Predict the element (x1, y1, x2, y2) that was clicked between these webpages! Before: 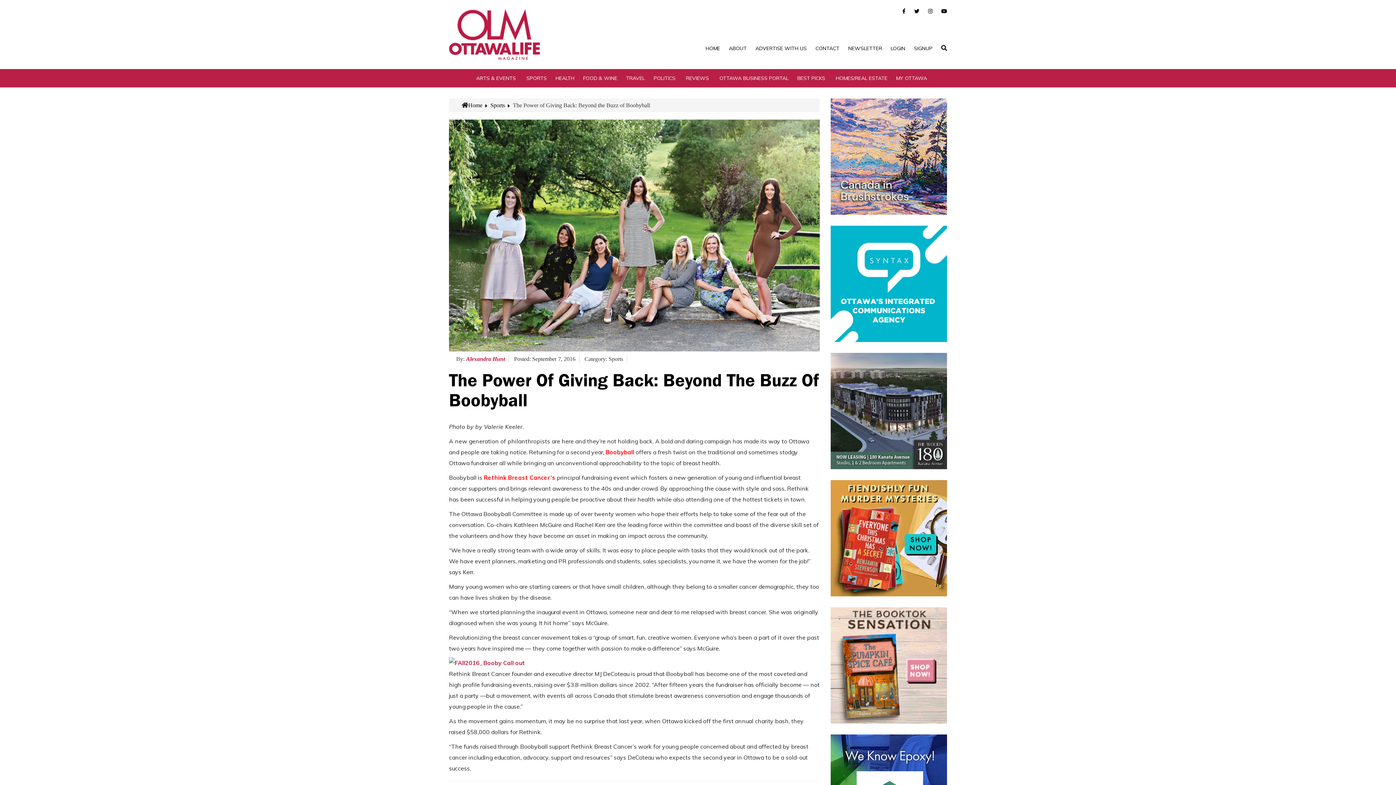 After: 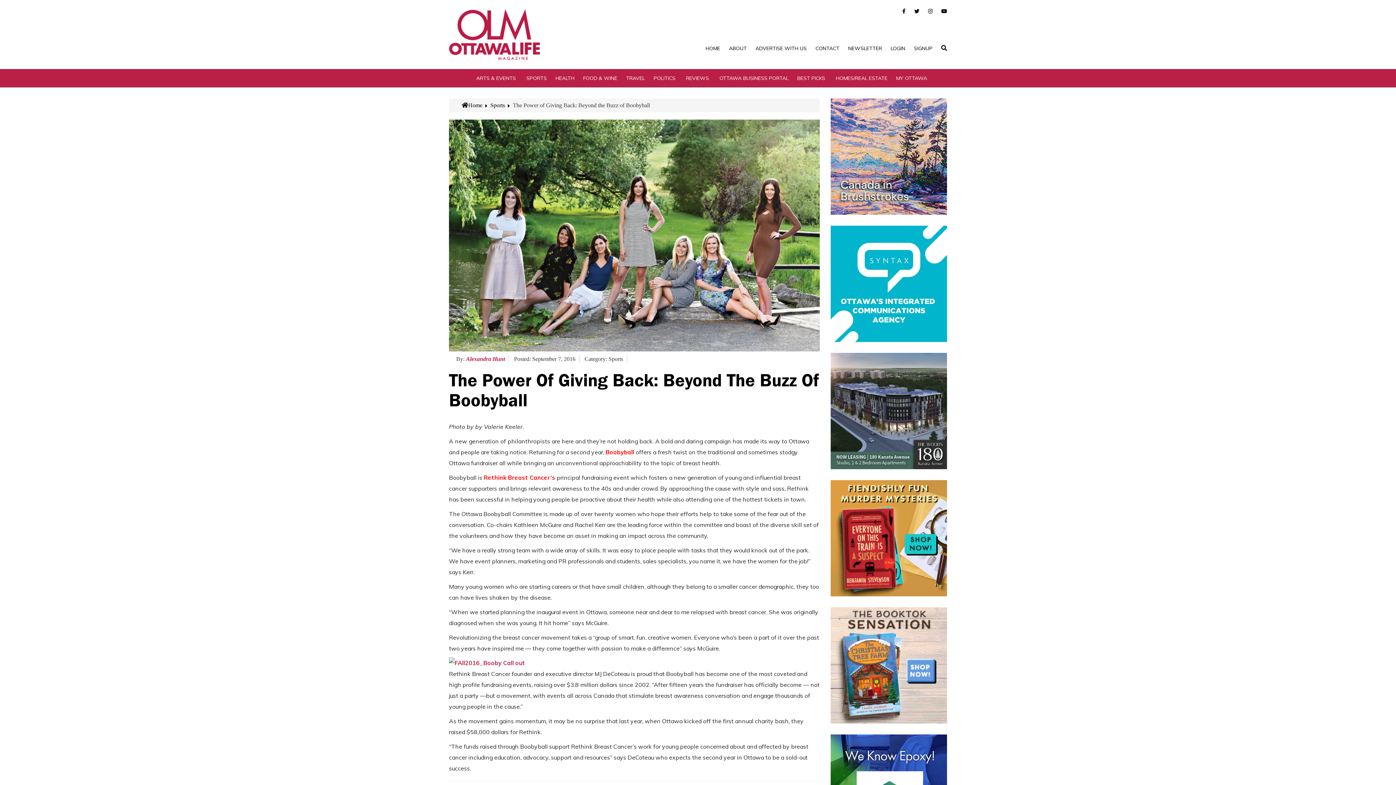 Action: bbox: (830, 607, 947, 724)